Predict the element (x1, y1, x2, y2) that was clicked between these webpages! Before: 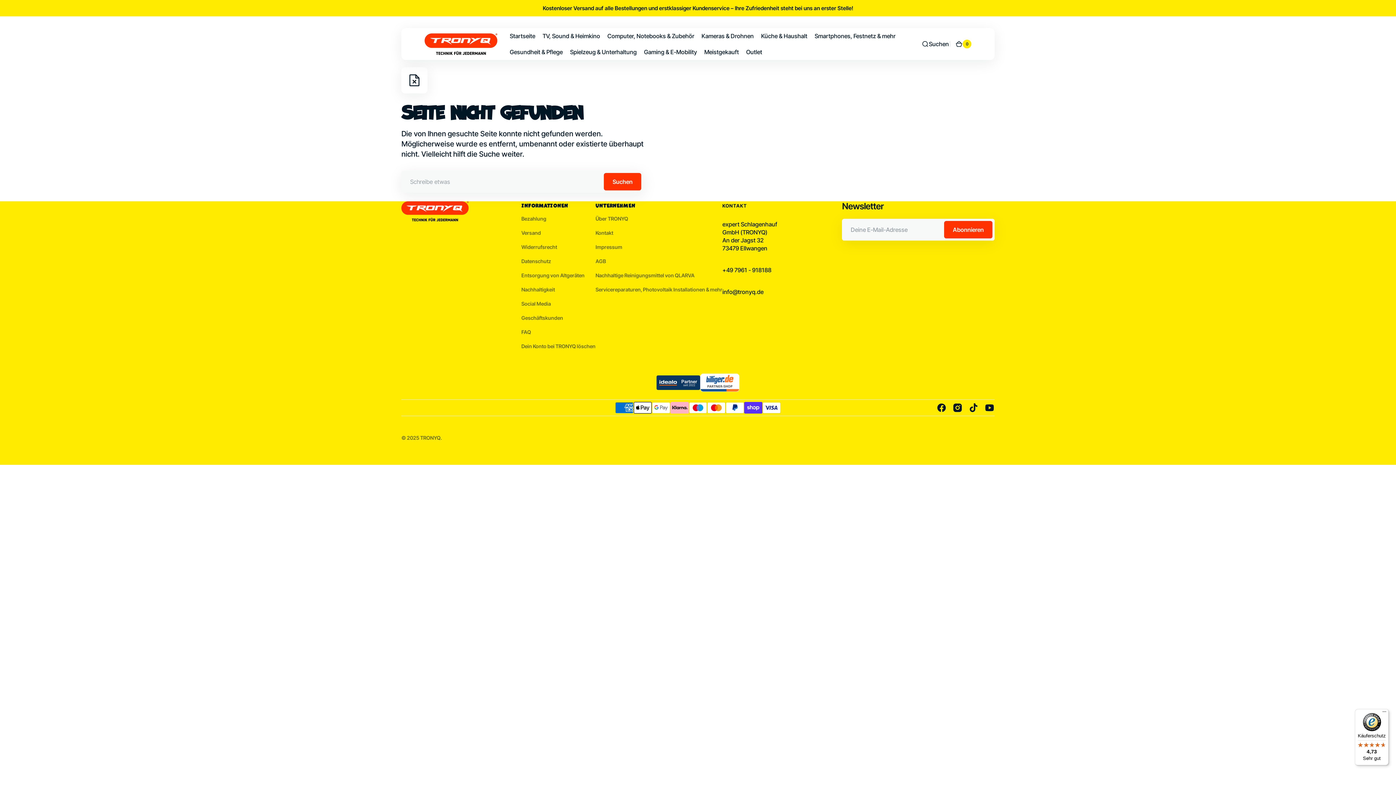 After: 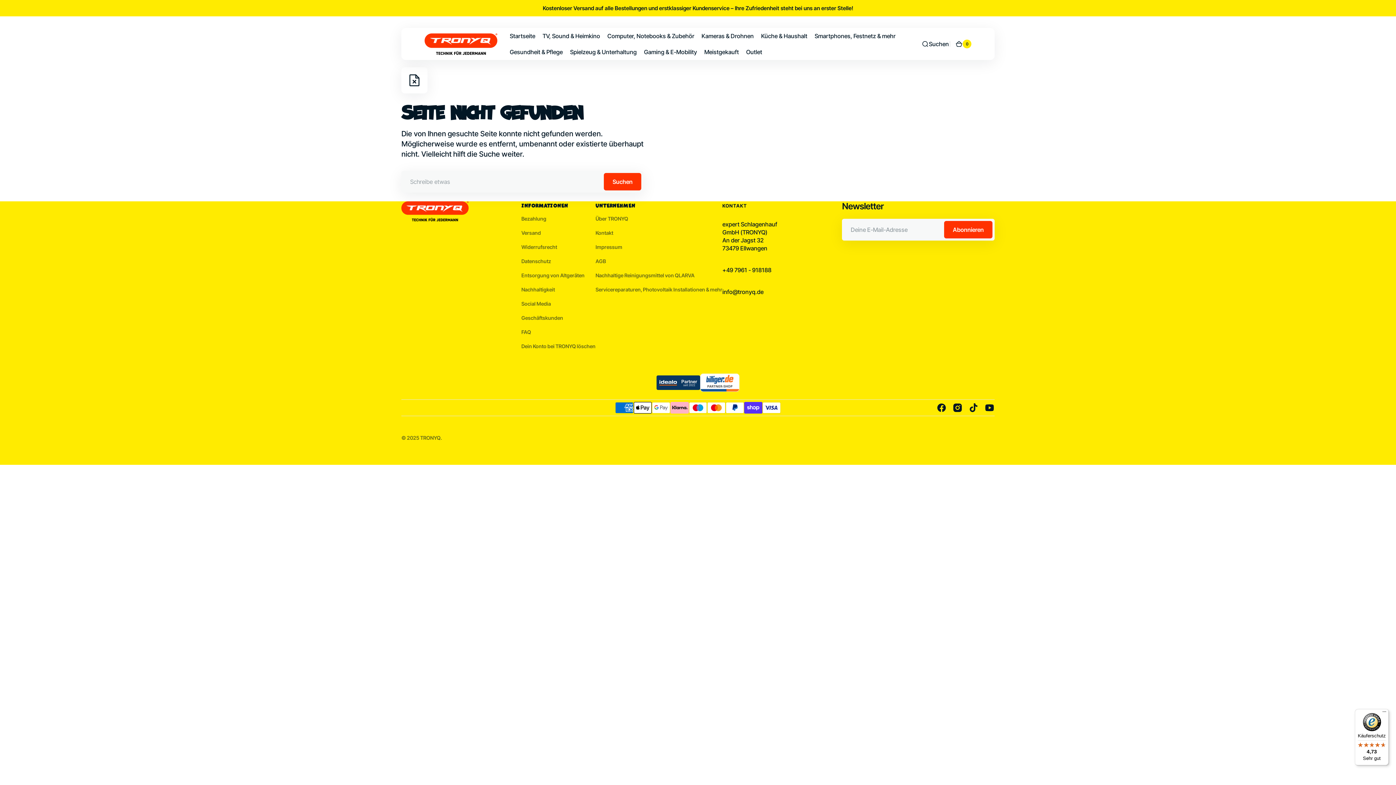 Action: bbox: (656, 375, 700, 392)